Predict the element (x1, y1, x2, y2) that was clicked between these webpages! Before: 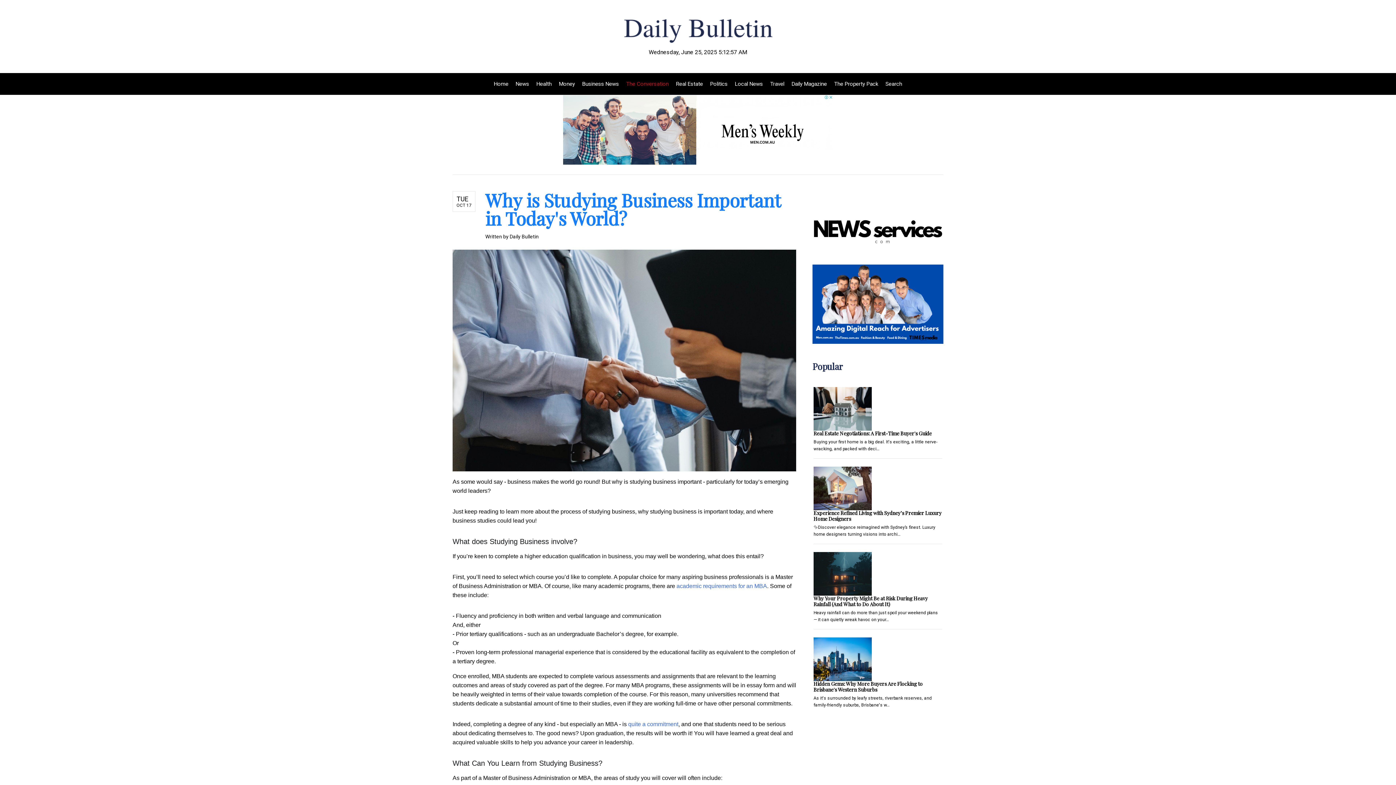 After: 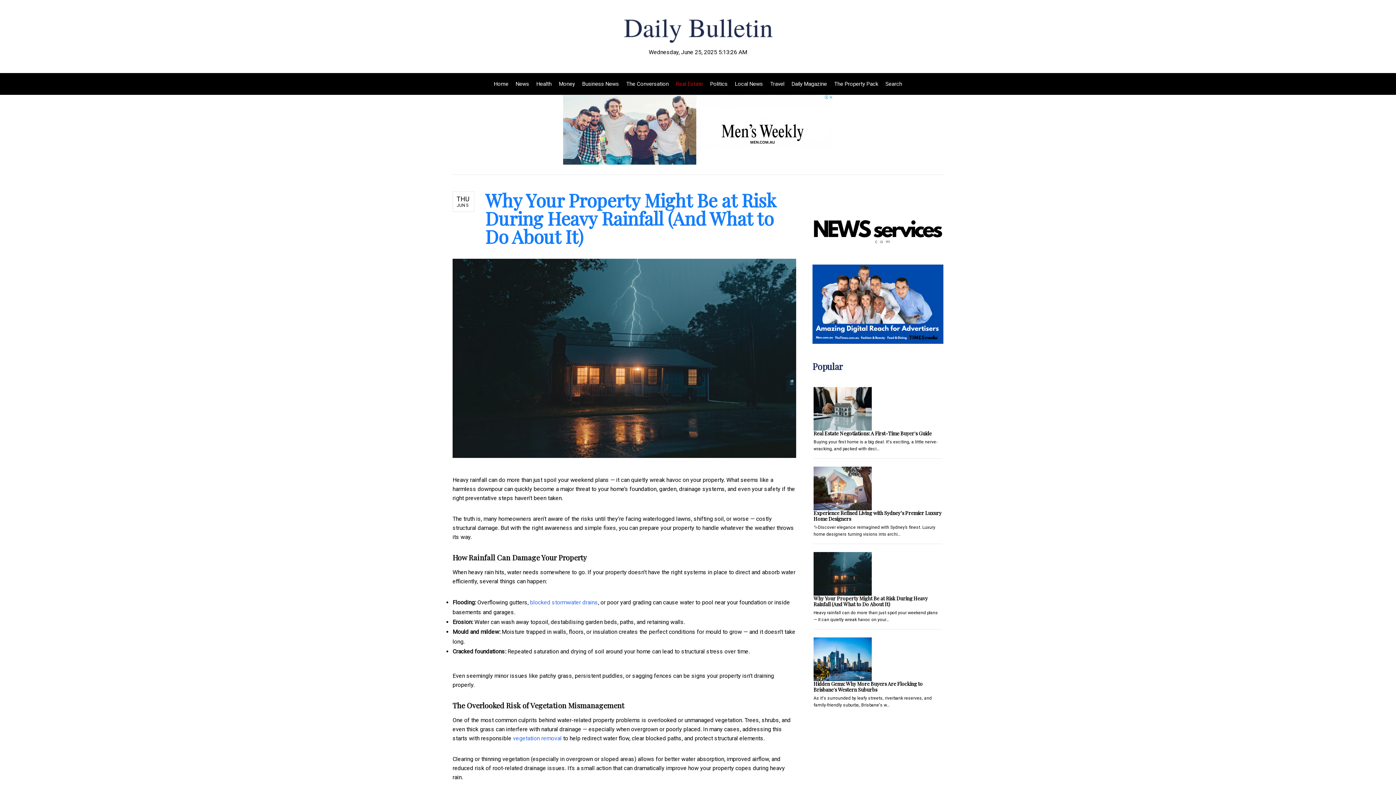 Action: bbox: (813, 552, 937, 595)